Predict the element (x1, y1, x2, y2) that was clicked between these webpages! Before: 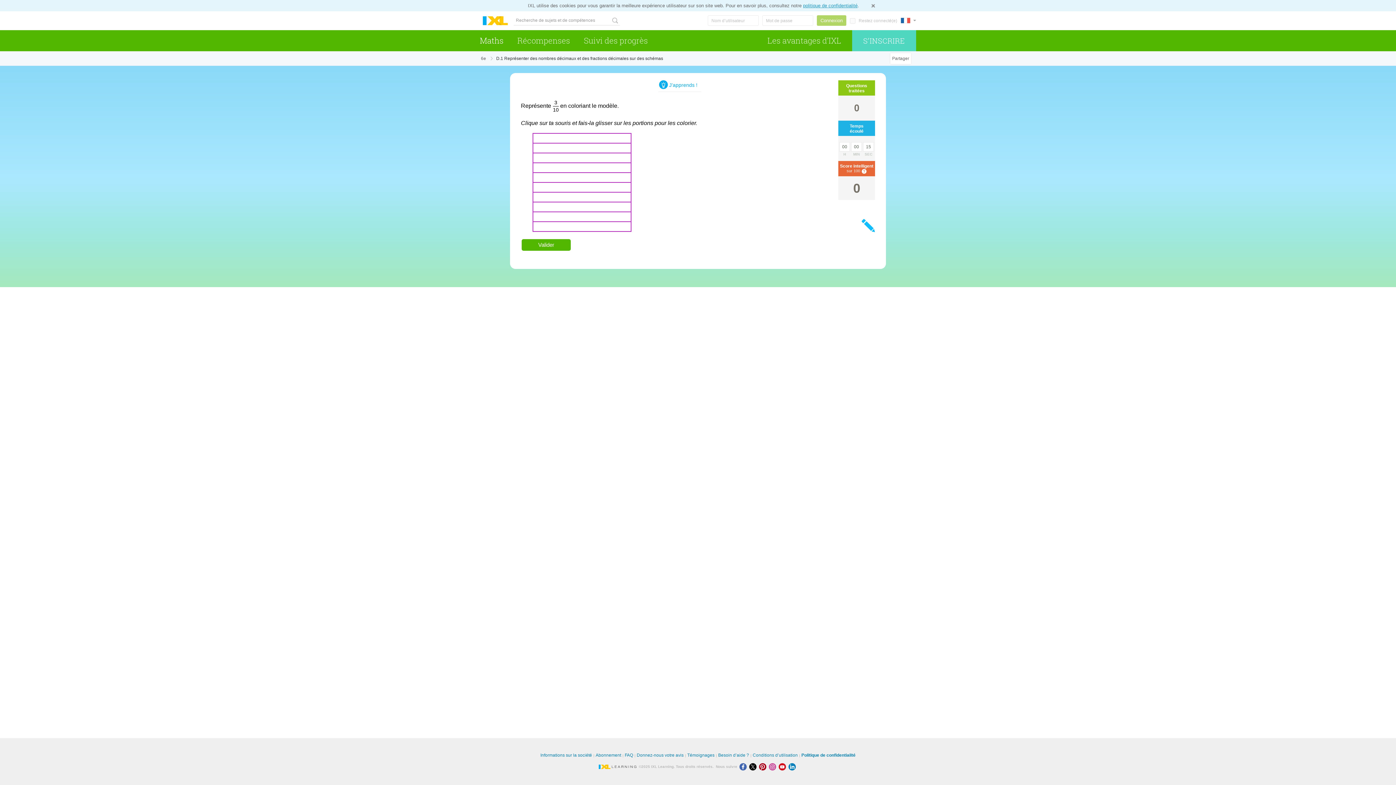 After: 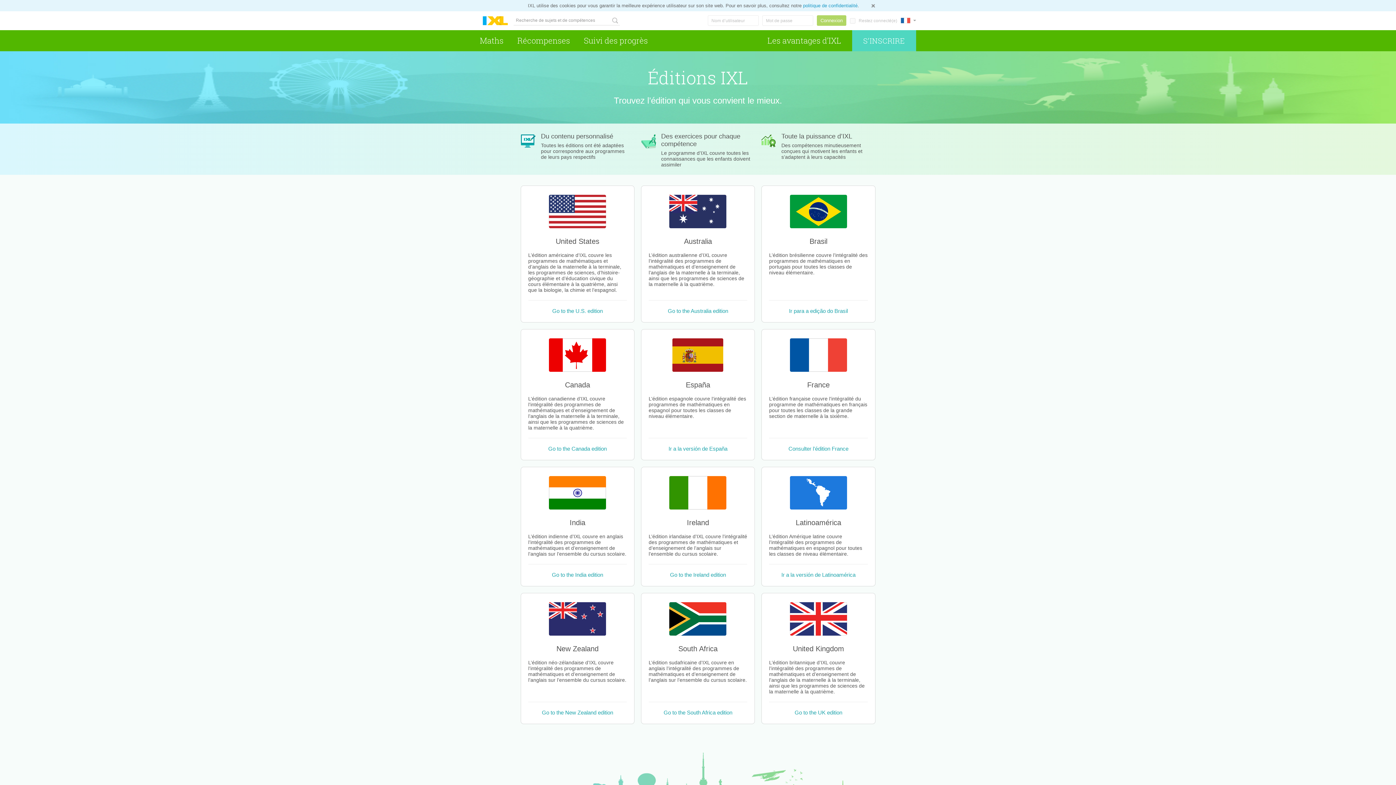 Action: label: International bbox: (901, 17, 916, 23)